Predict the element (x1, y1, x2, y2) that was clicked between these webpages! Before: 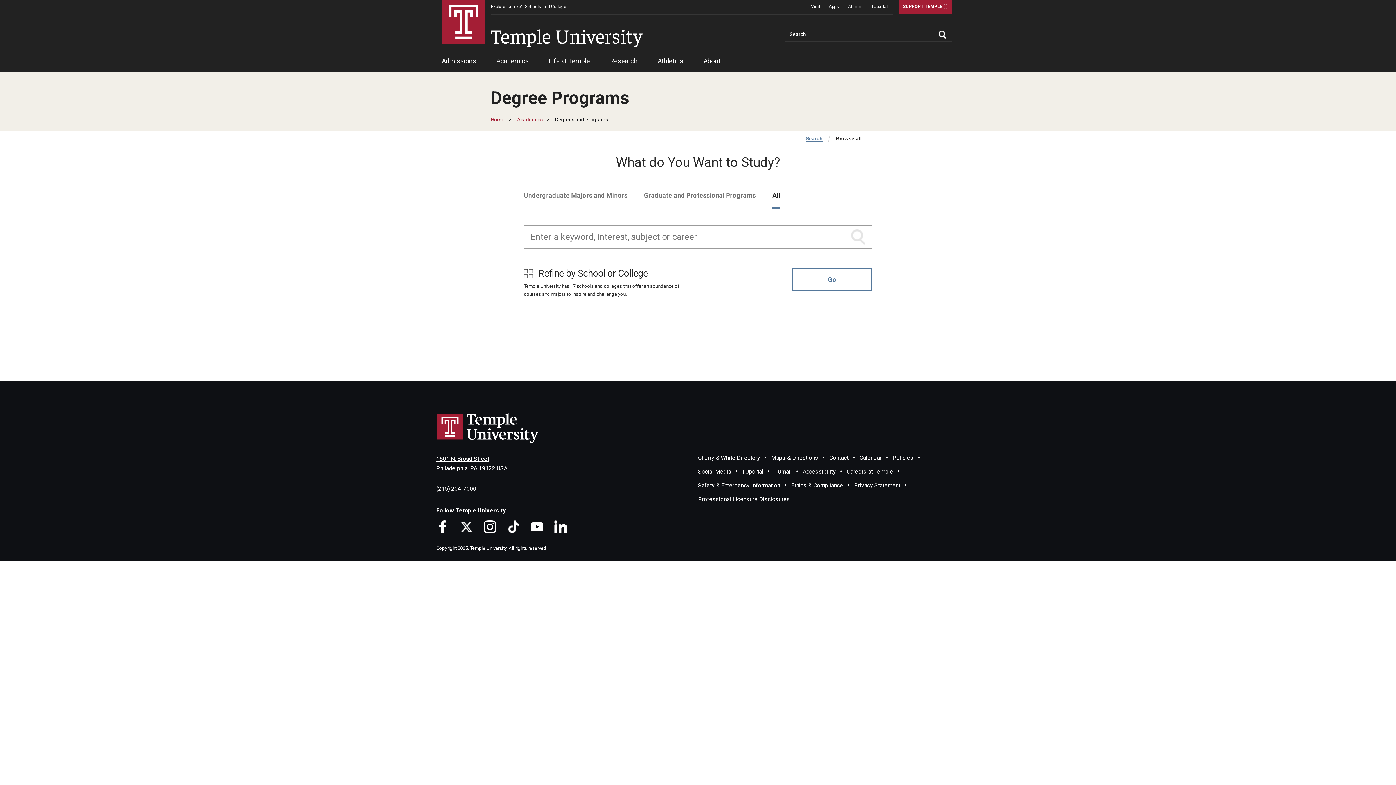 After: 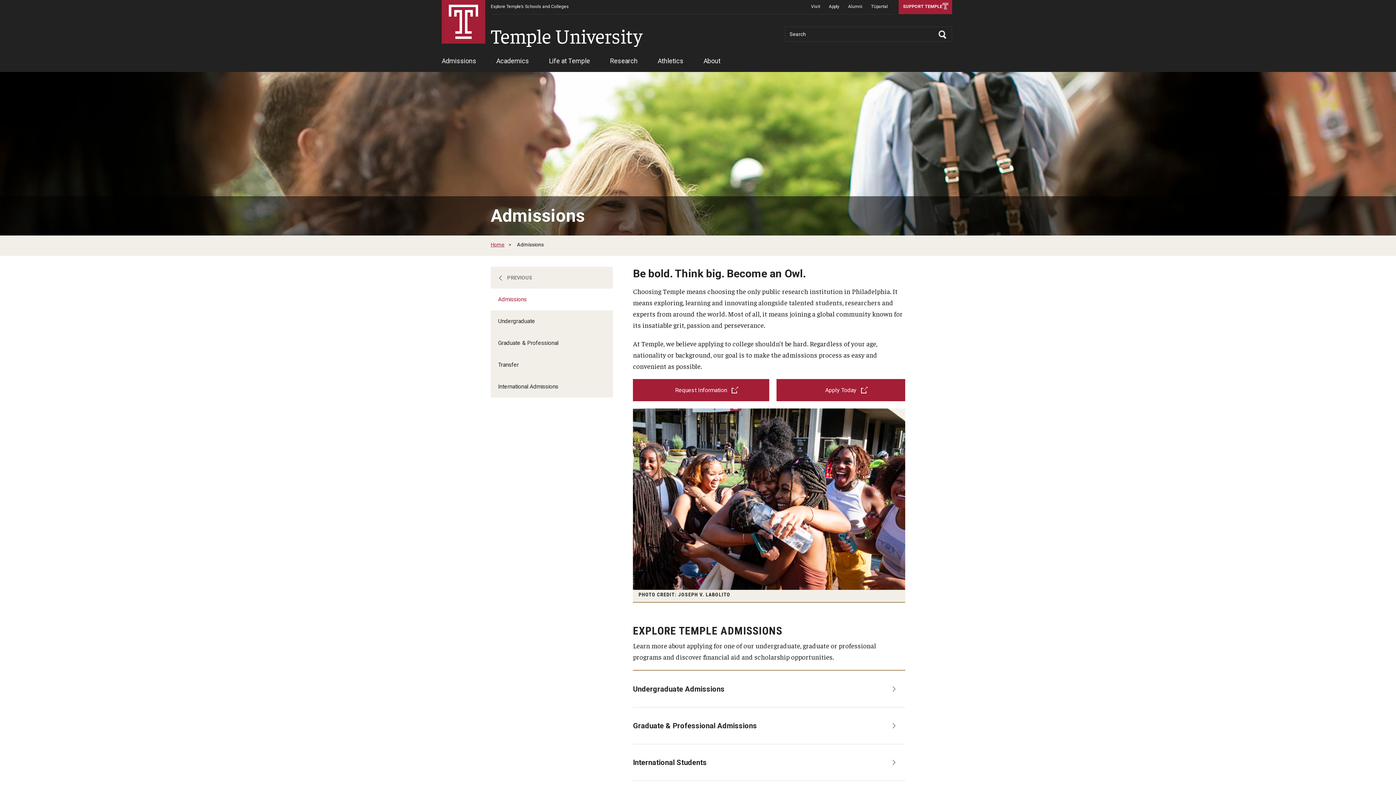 Action: bbox: (441, 53, 476, 72) label: Admissions